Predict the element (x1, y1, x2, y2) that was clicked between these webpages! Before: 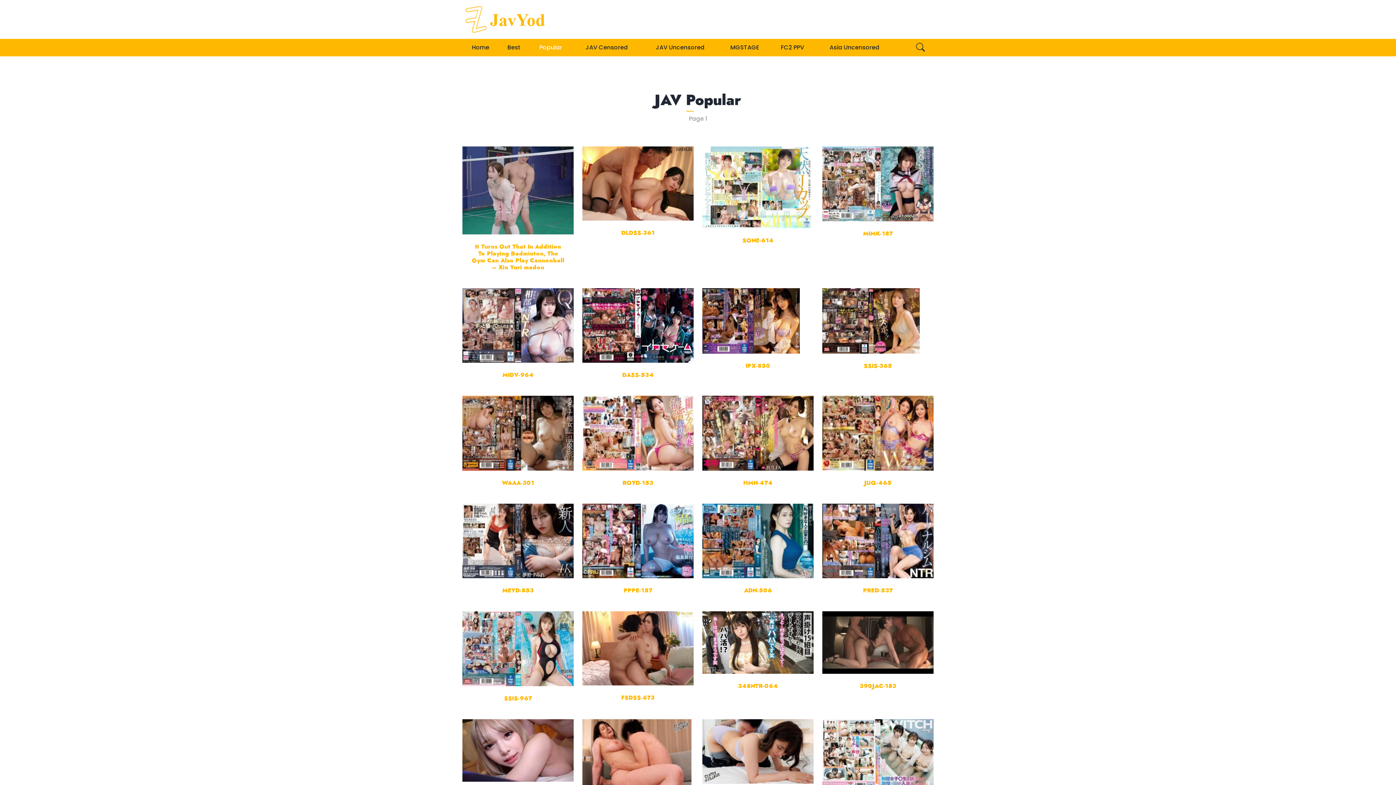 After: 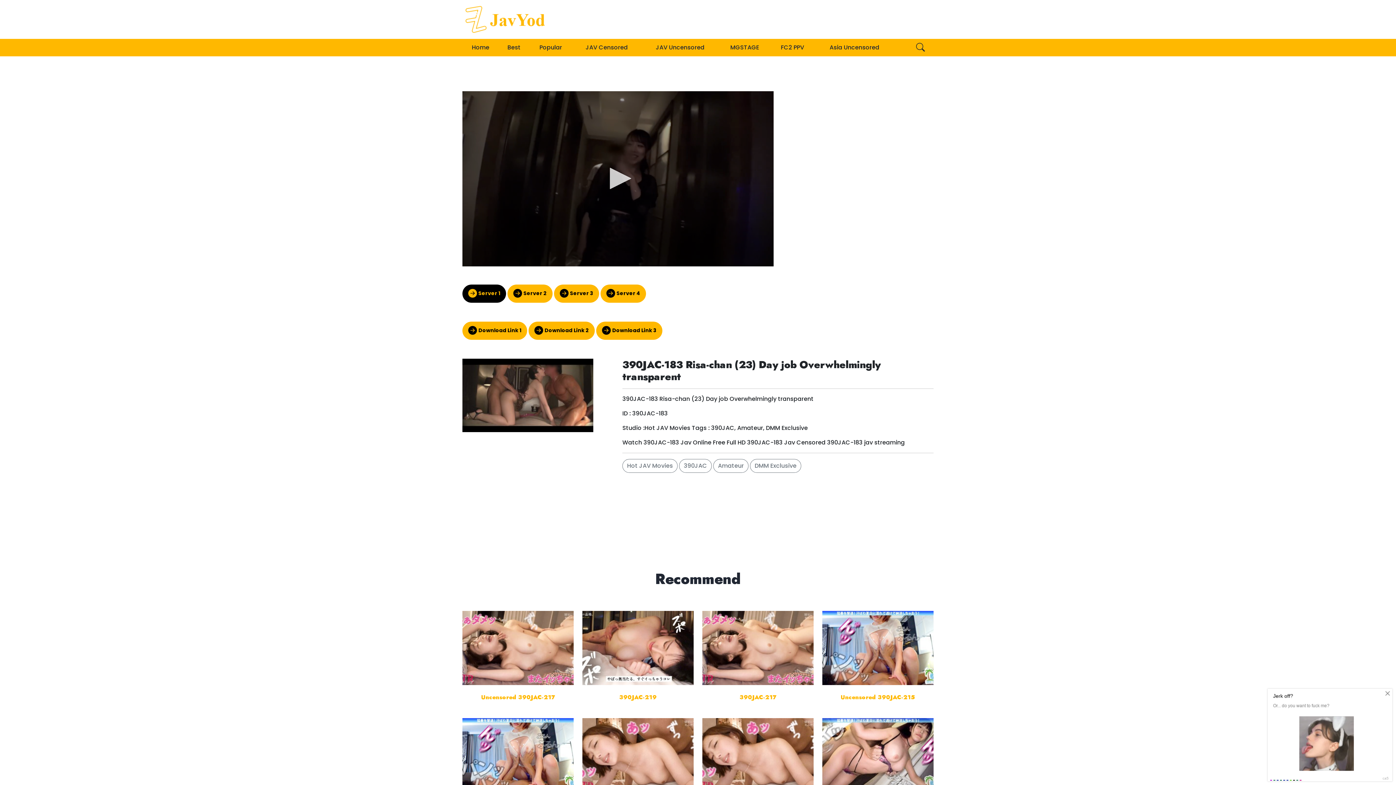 Action: bbox: (822, 611, 933, 707) label: 390JAC-183